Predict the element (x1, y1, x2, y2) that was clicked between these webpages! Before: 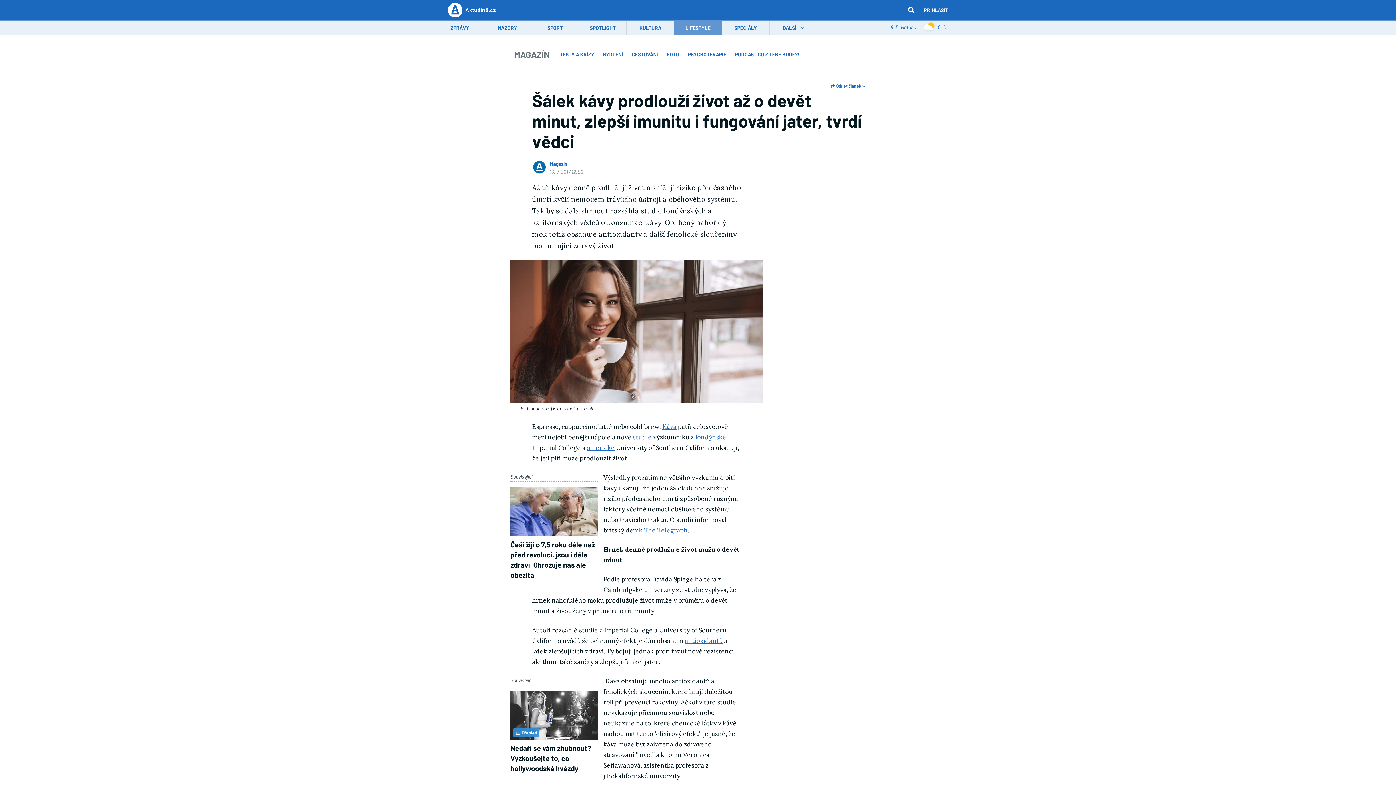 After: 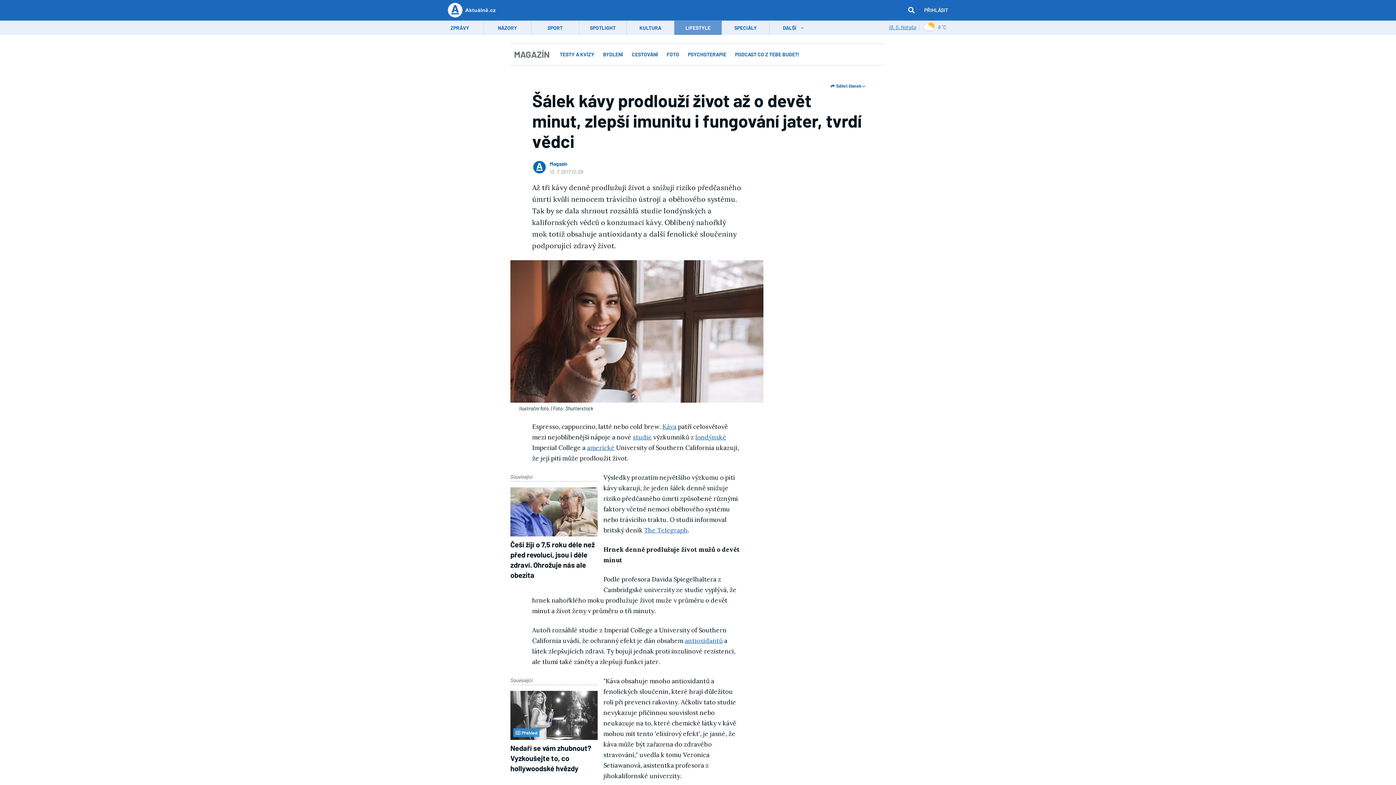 Action: bbox: (889, 24, 916, 30) label: 18. 5. Nataša